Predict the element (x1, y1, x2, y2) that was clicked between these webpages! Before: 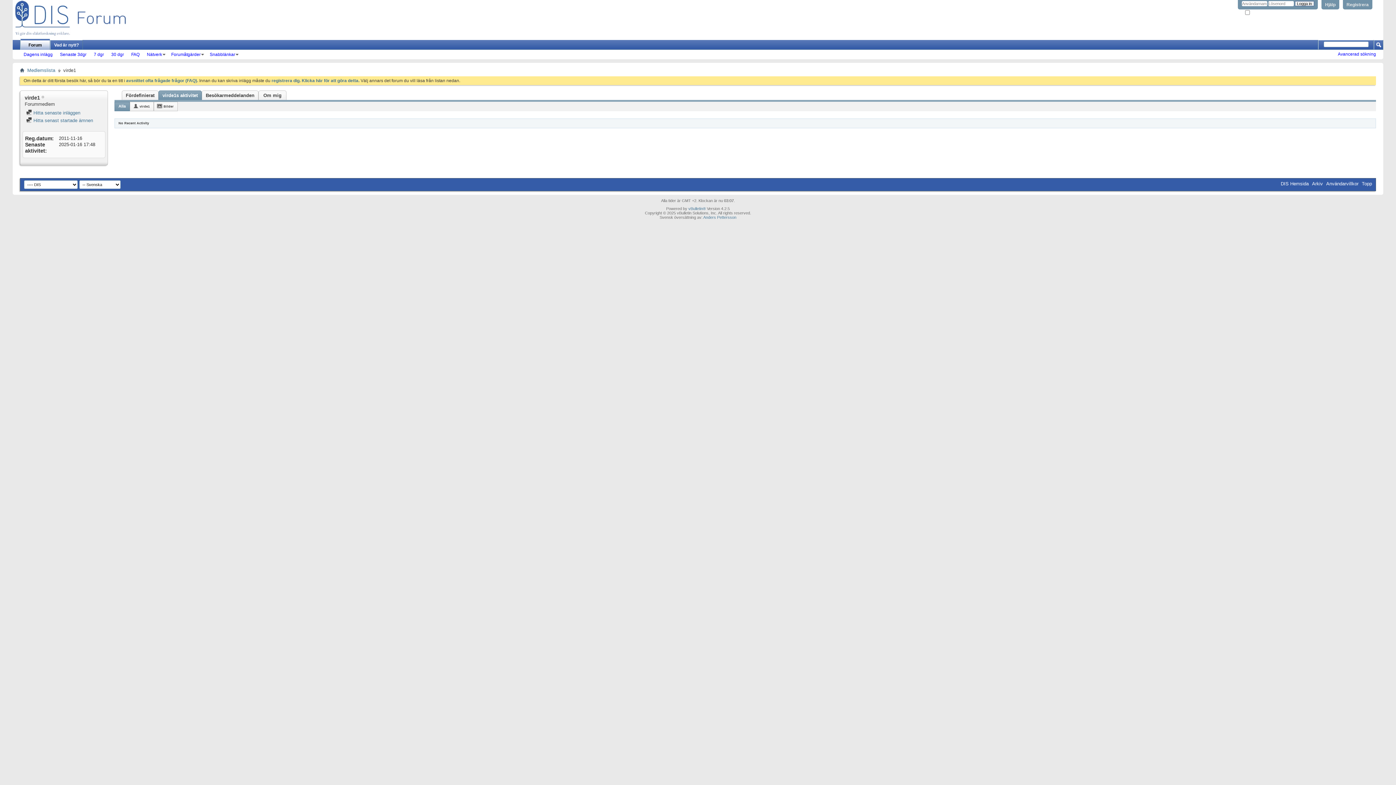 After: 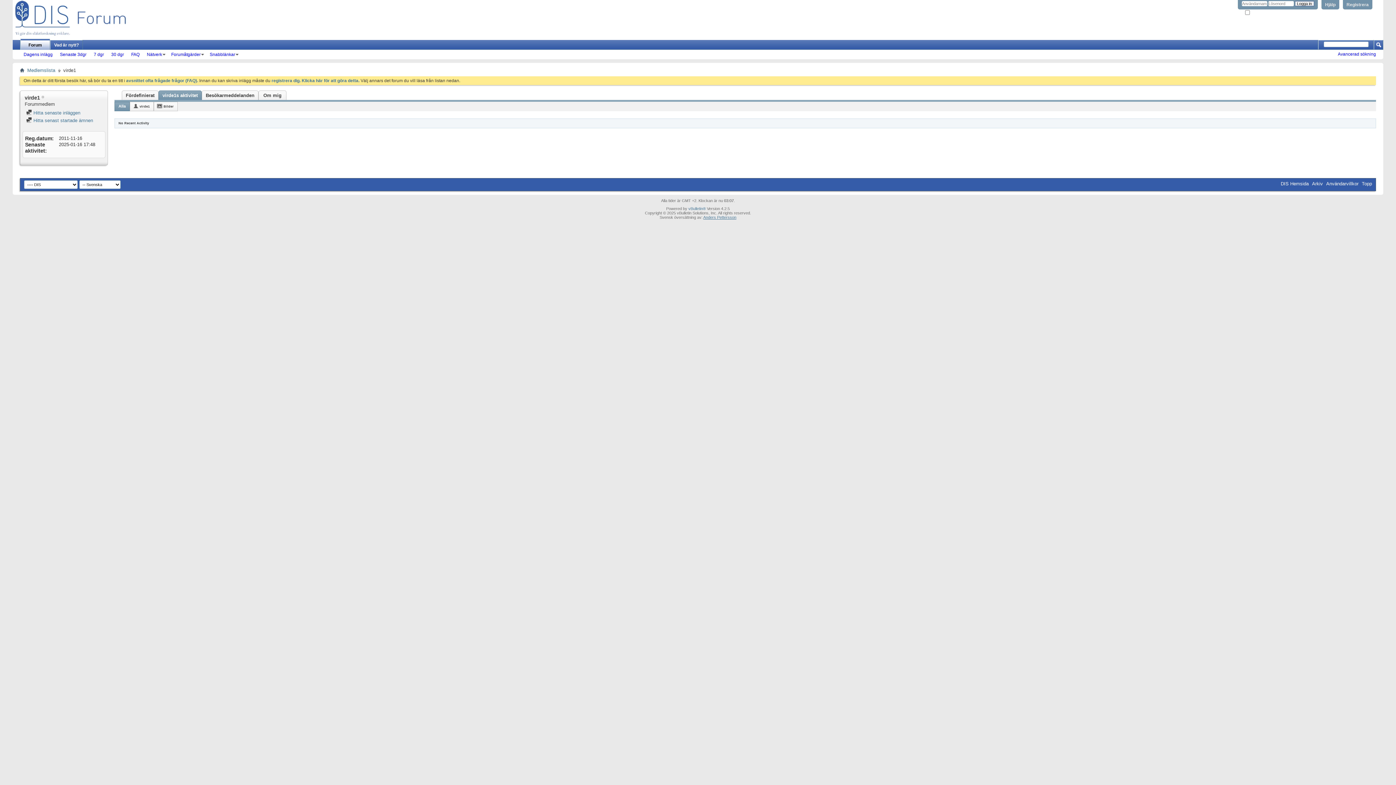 Action: label: Anders Pettersson bbox: (703, 215, 736, 219)